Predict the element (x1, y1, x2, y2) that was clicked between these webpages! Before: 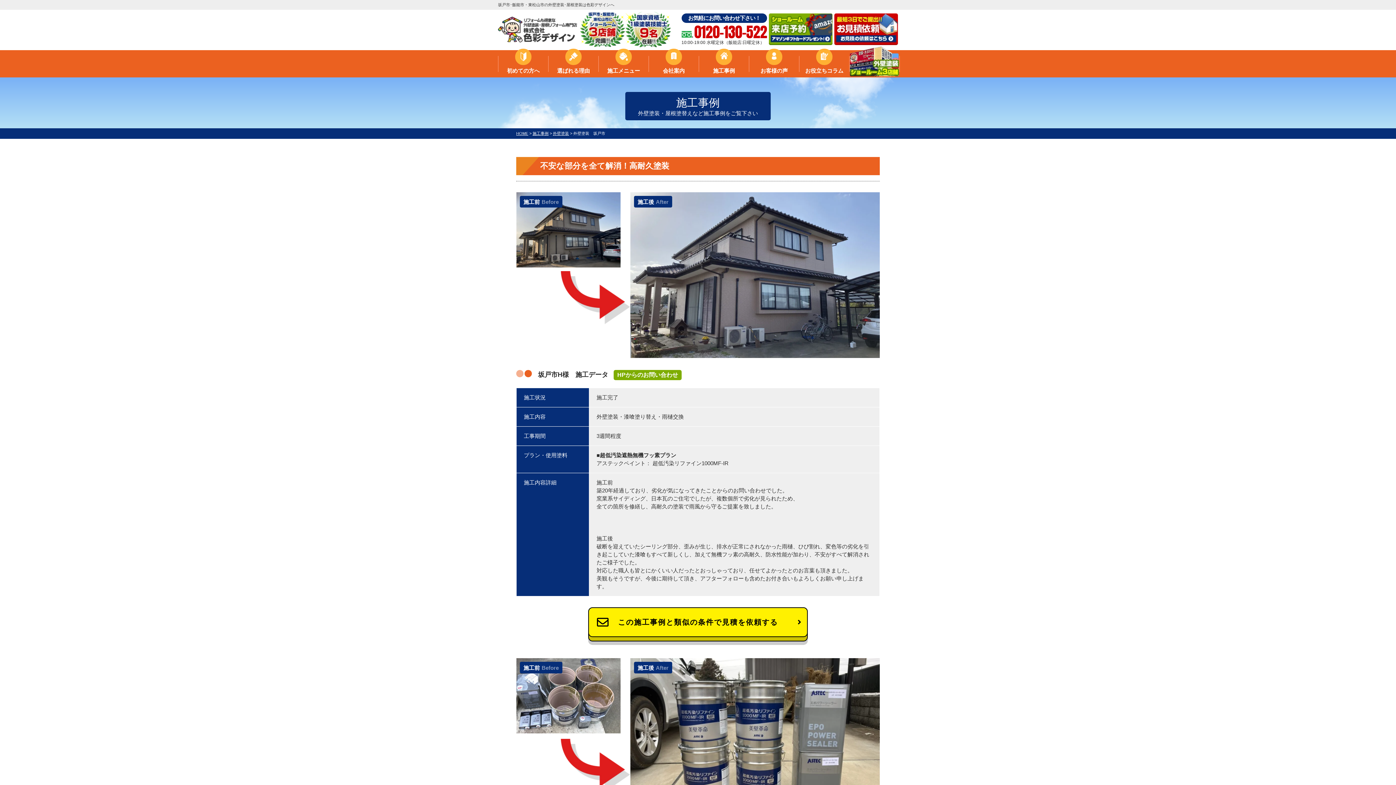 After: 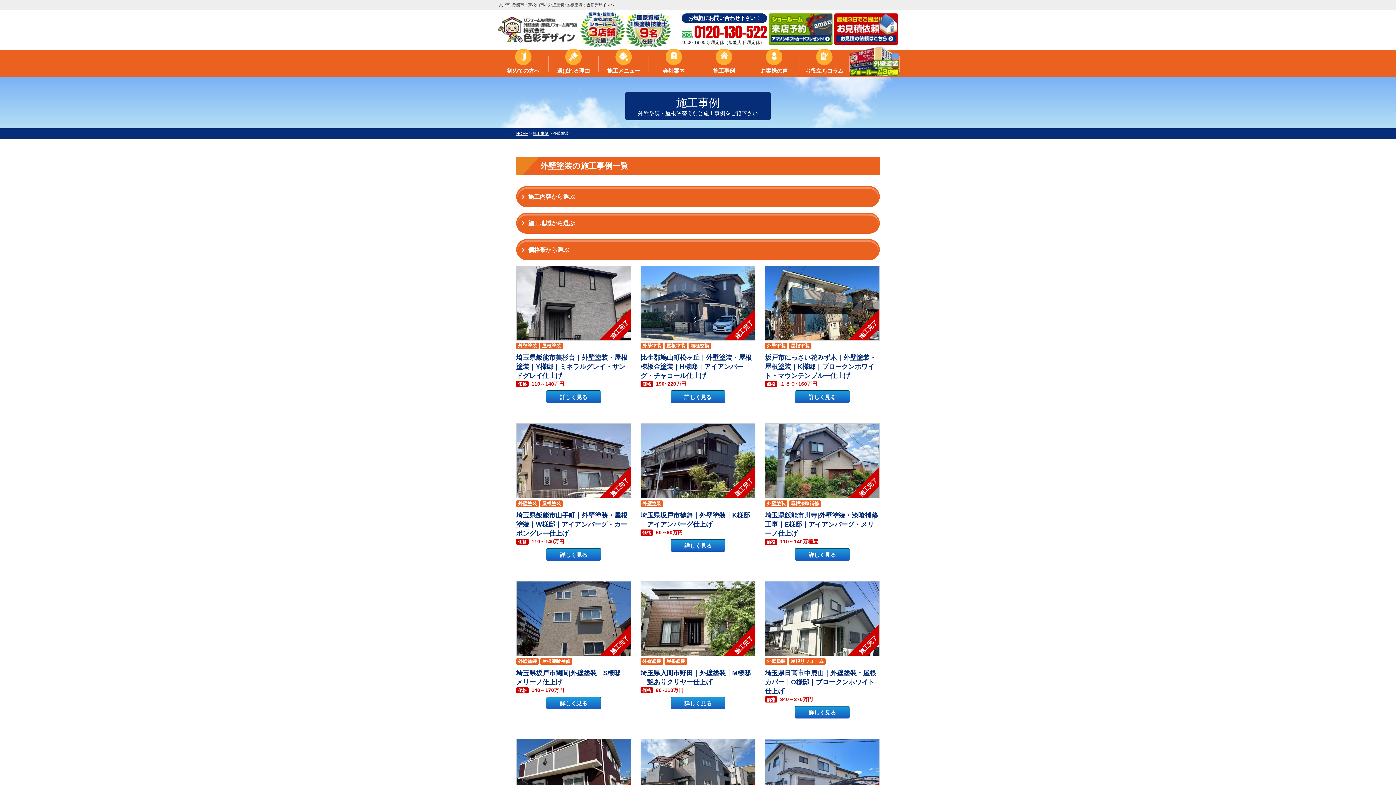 Action: bbox: (553, 131, 569, 135) label: 外壁塗装